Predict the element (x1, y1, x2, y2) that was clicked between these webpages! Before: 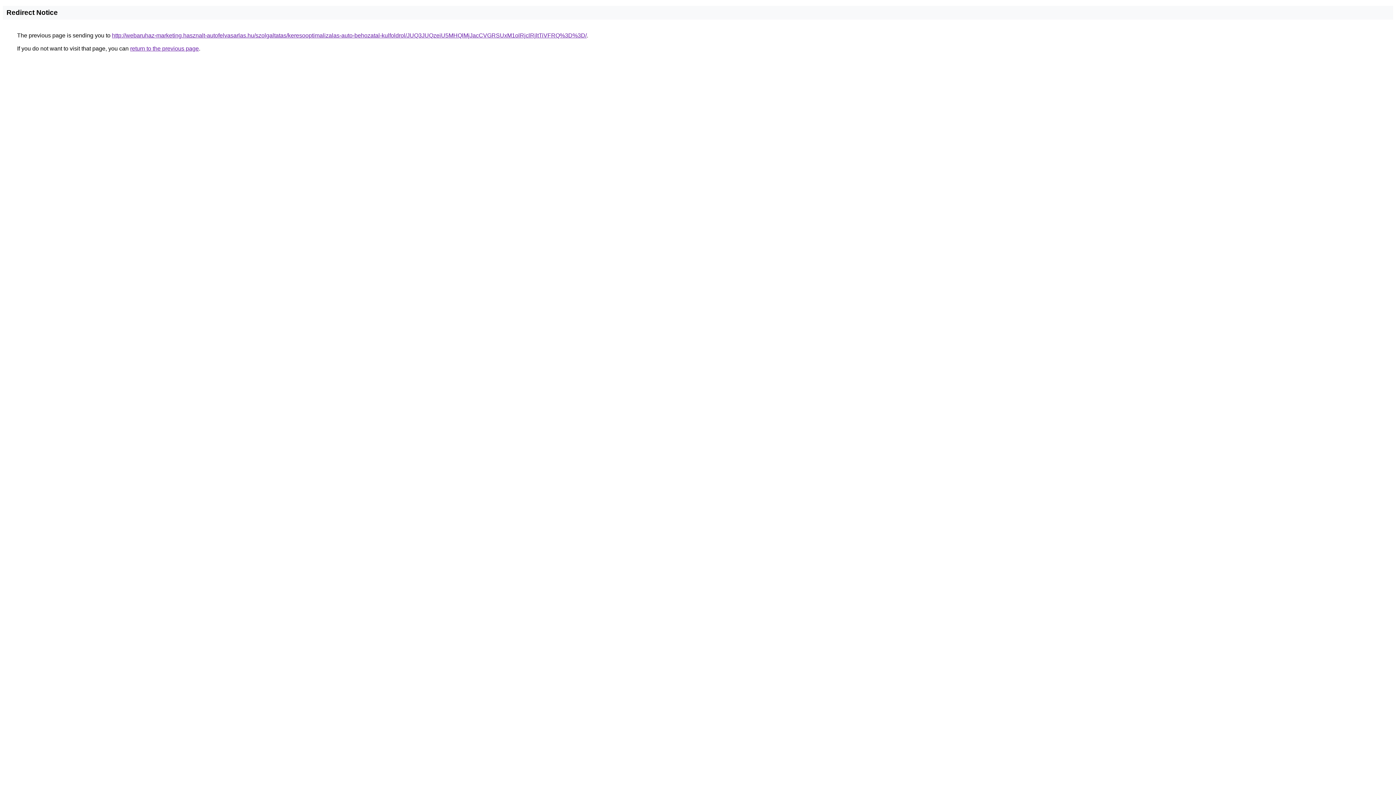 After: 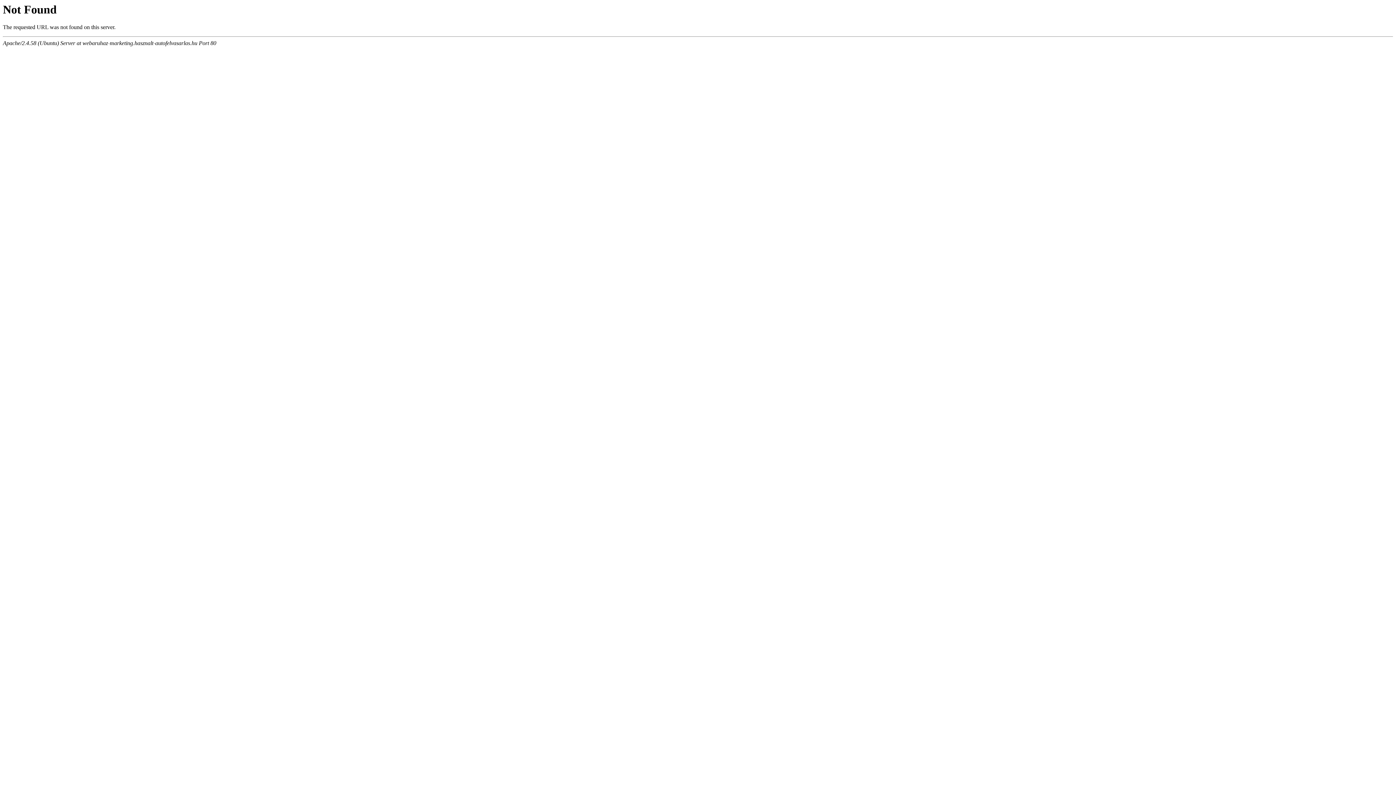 Action: label: http://webaruhaz-marketing.hasznalt-autofelvasarlas.hu/szolgaltatas/keresooptimalizalas-auto-behozatal-kulfoldrol/JUQ3JUQzeiU5MHQlMjJacCVGRSUxM1olRjclRjltTiVFRQ%3D%3D/ bbox: (112, 32, 586, 38)